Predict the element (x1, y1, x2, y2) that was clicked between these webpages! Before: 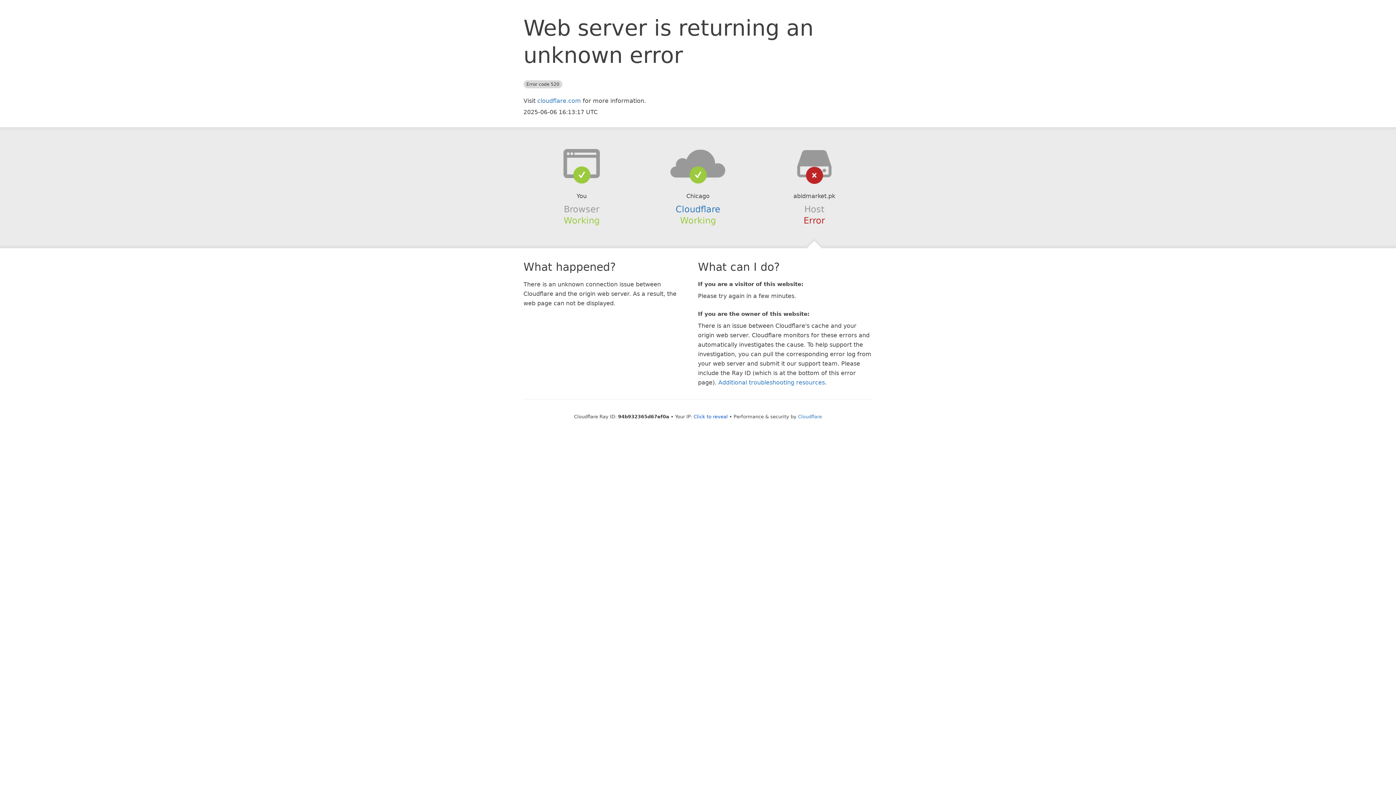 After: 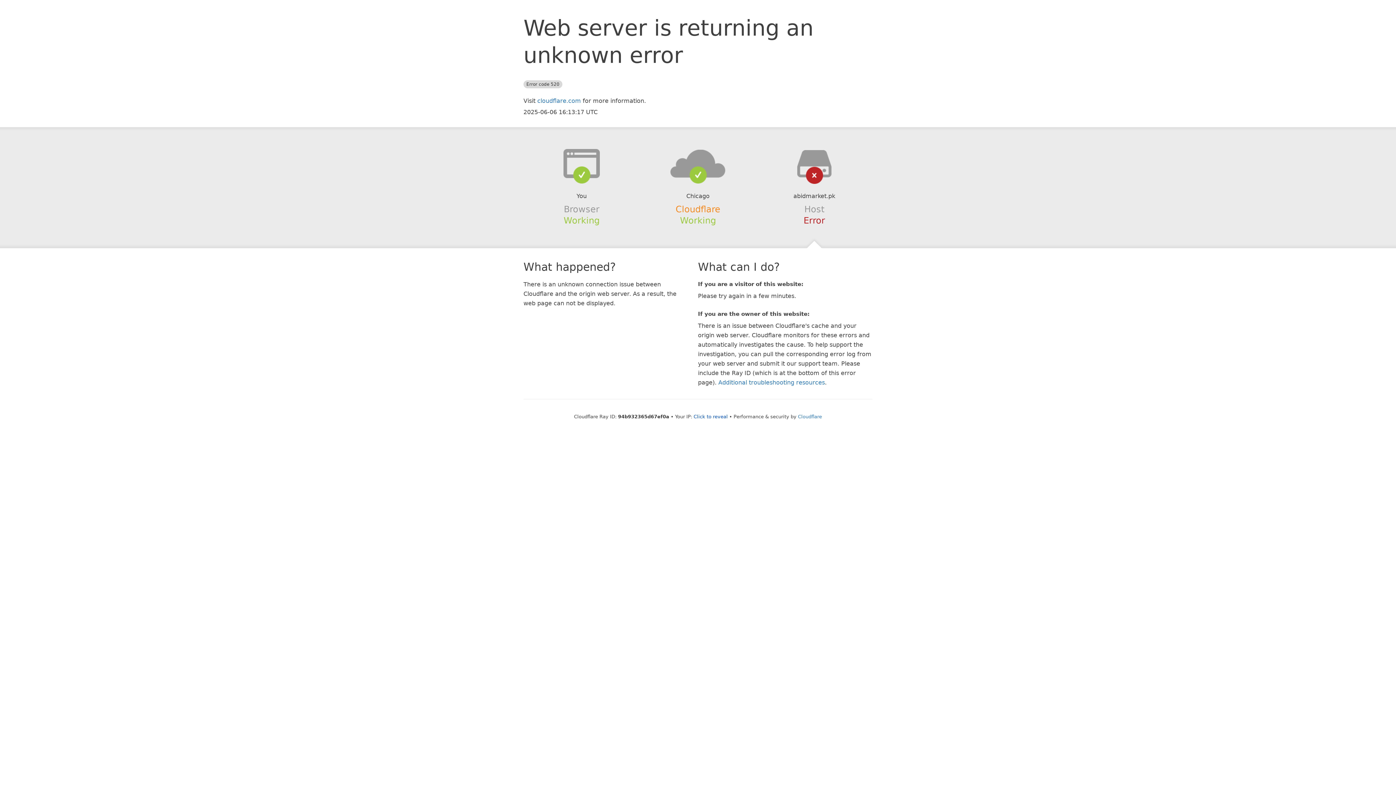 Action: label: Cloudflare bbox: (675, 204, 720, 214)